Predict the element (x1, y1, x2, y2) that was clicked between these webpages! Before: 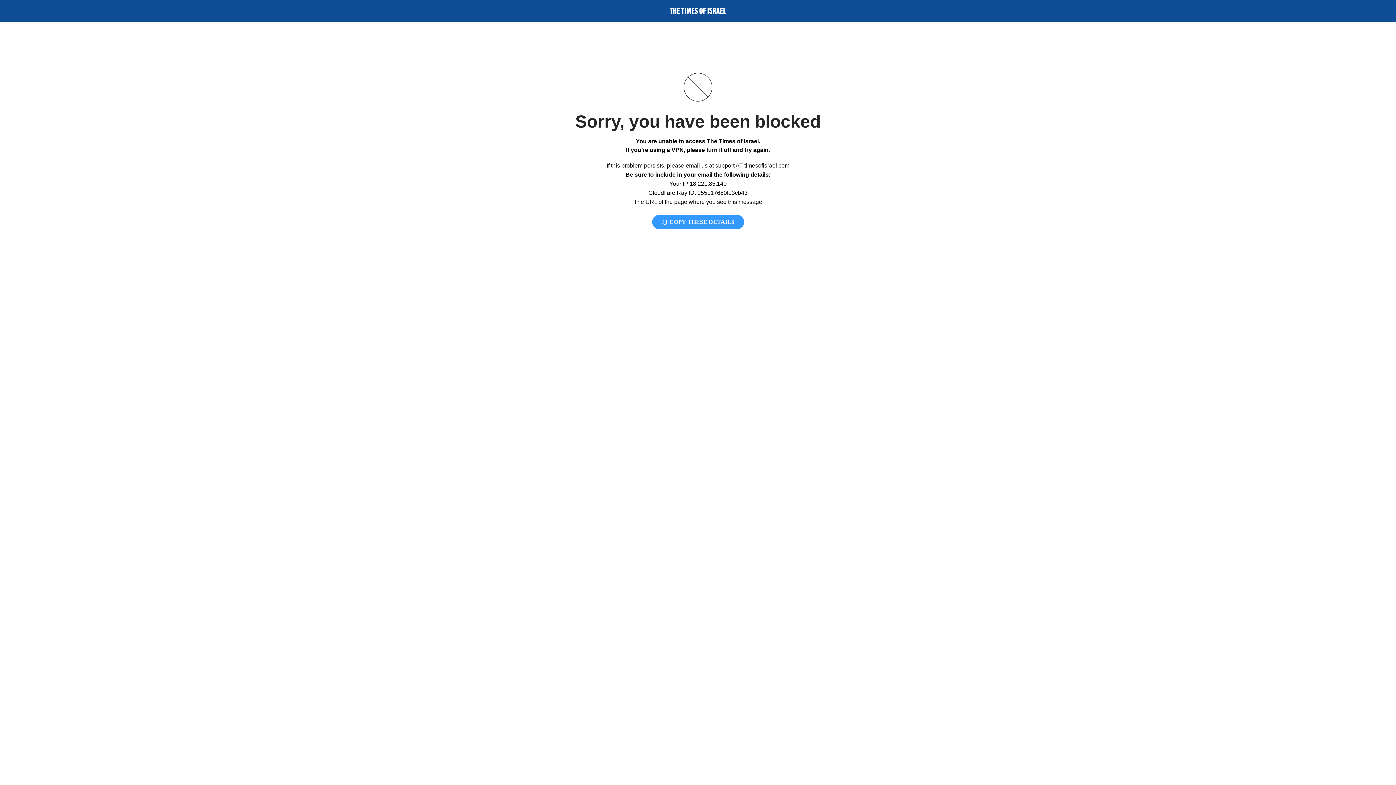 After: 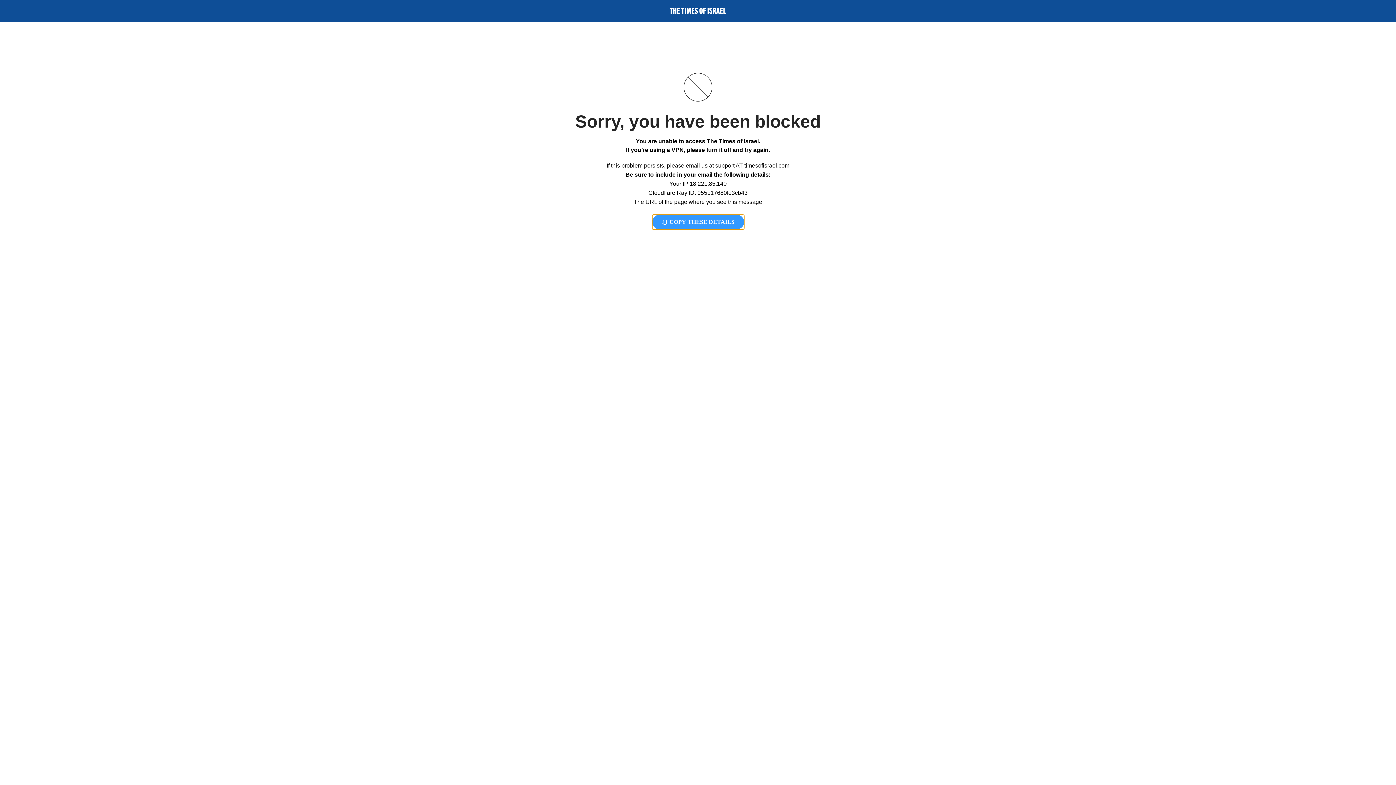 Action: label:  COPY THESE DETAILS bbox: (652, 214, 744, 229)